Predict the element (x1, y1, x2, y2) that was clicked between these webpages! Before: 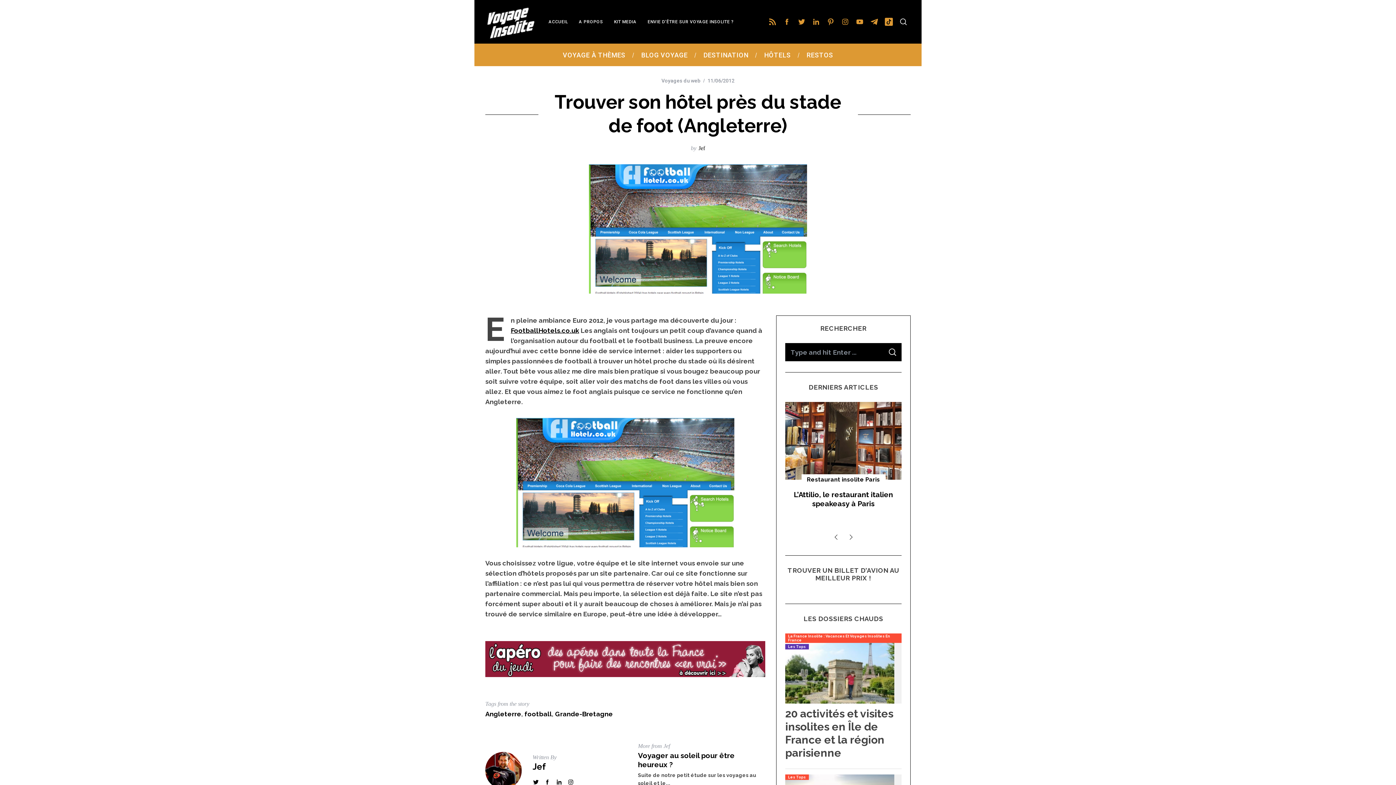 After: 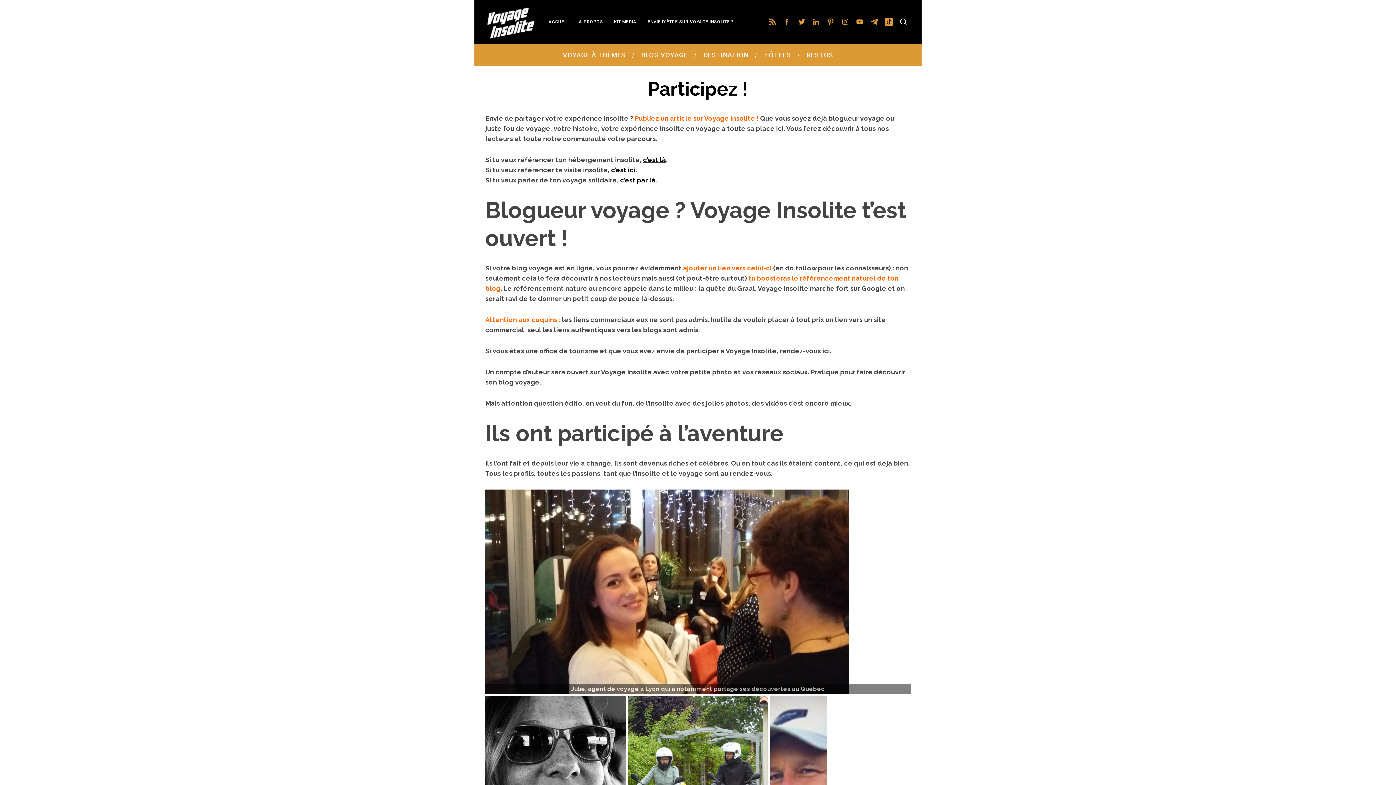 Action: bbox: (642, 16, 739, 26) label: ENVIE D’ÊTRE SUR VOYAGE INSOLITE ?